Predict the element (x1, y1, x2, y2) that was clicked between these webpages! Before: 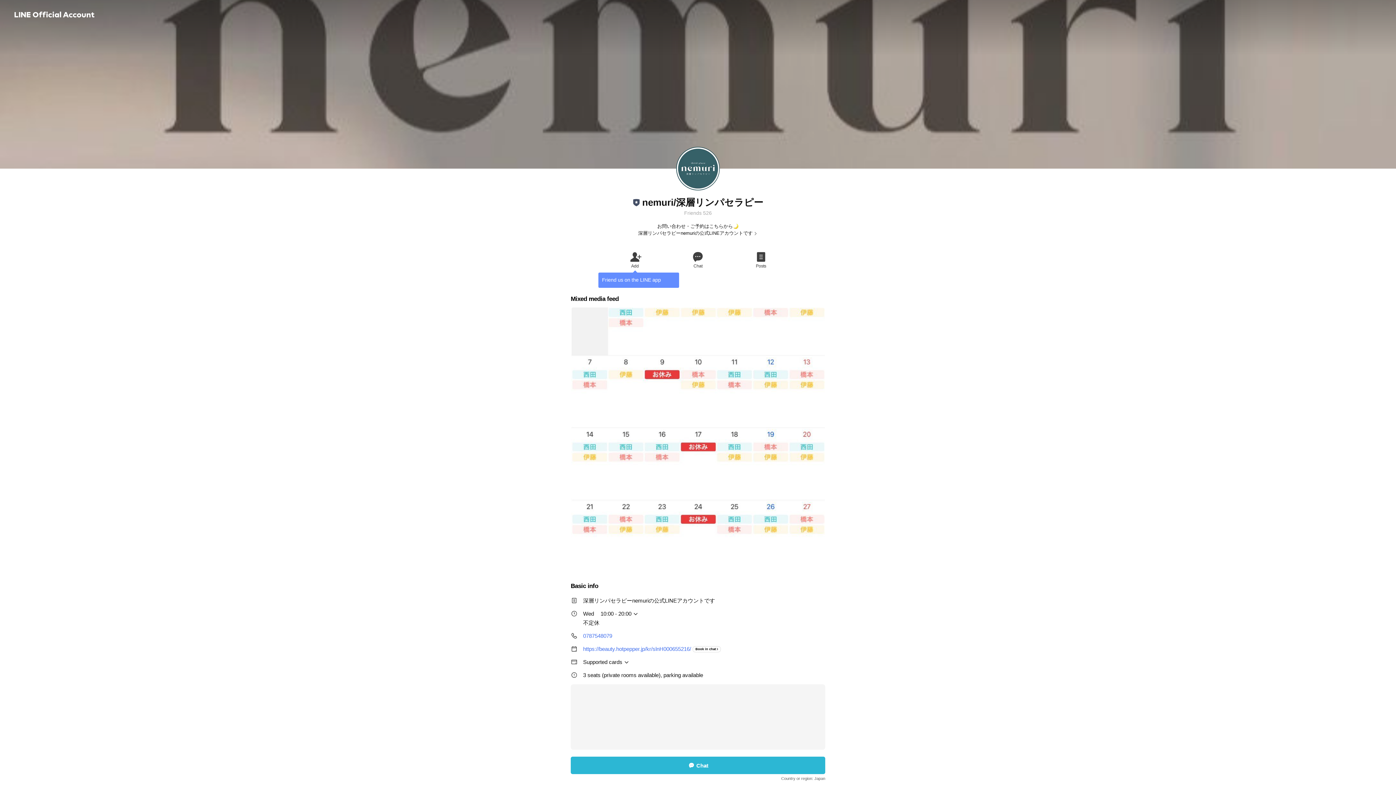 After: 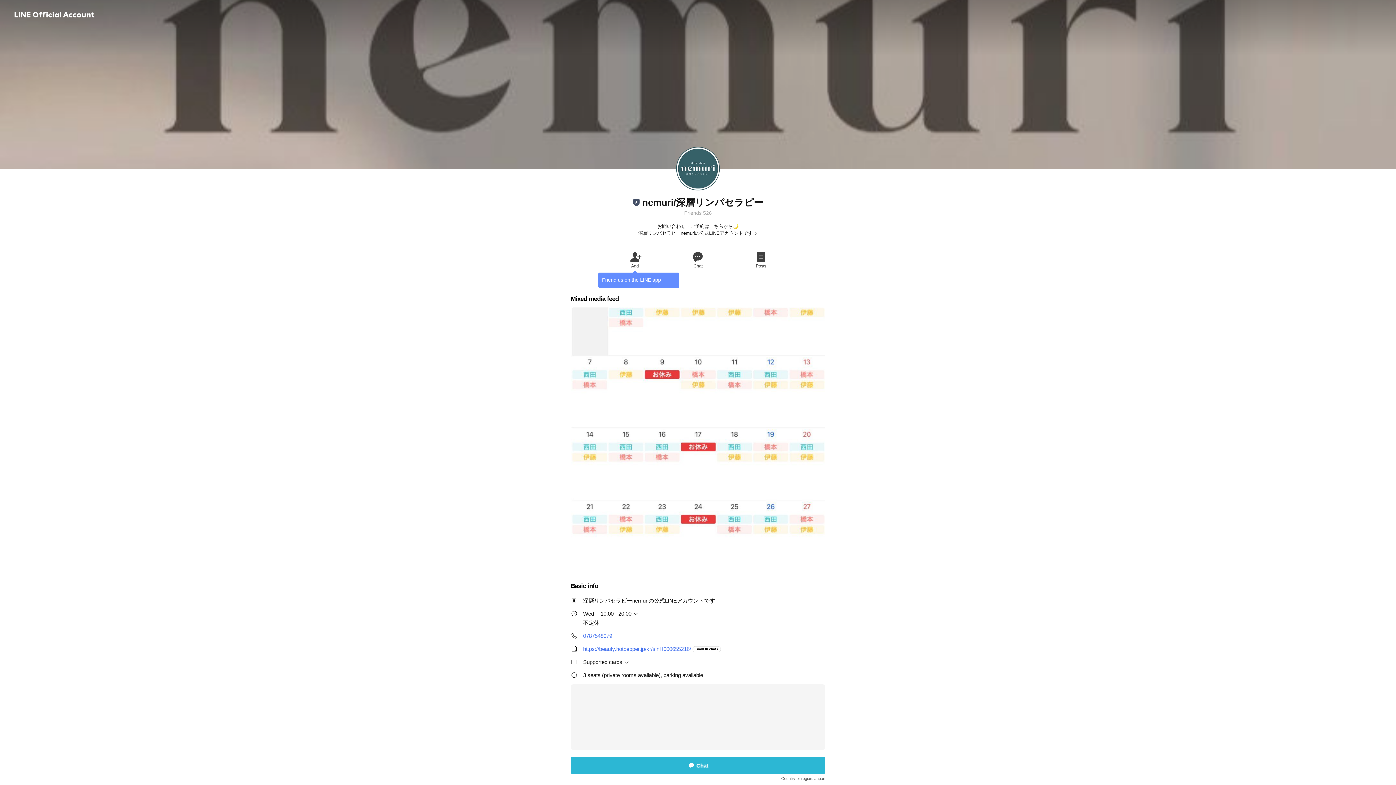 Action: bbox: (570, 757, 825, 774) label: Chat